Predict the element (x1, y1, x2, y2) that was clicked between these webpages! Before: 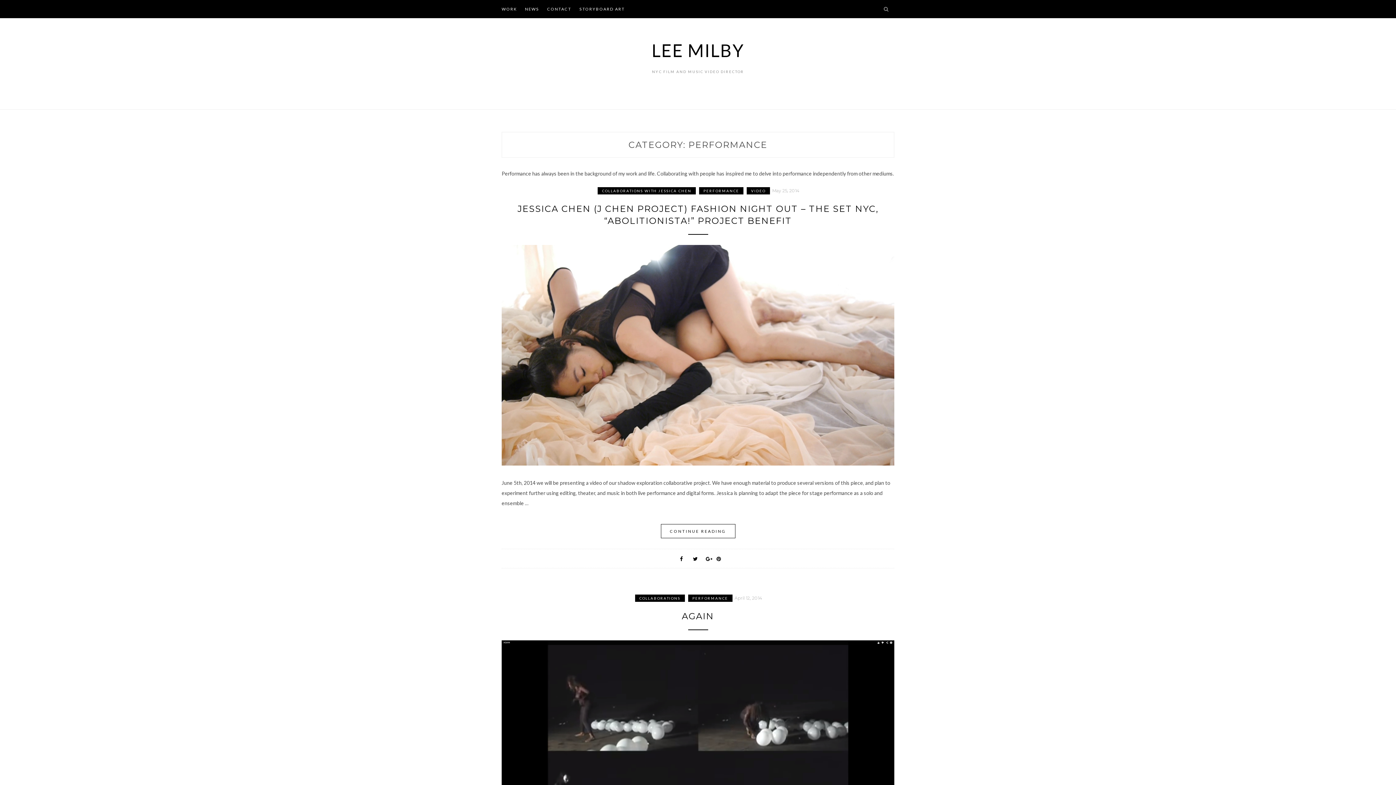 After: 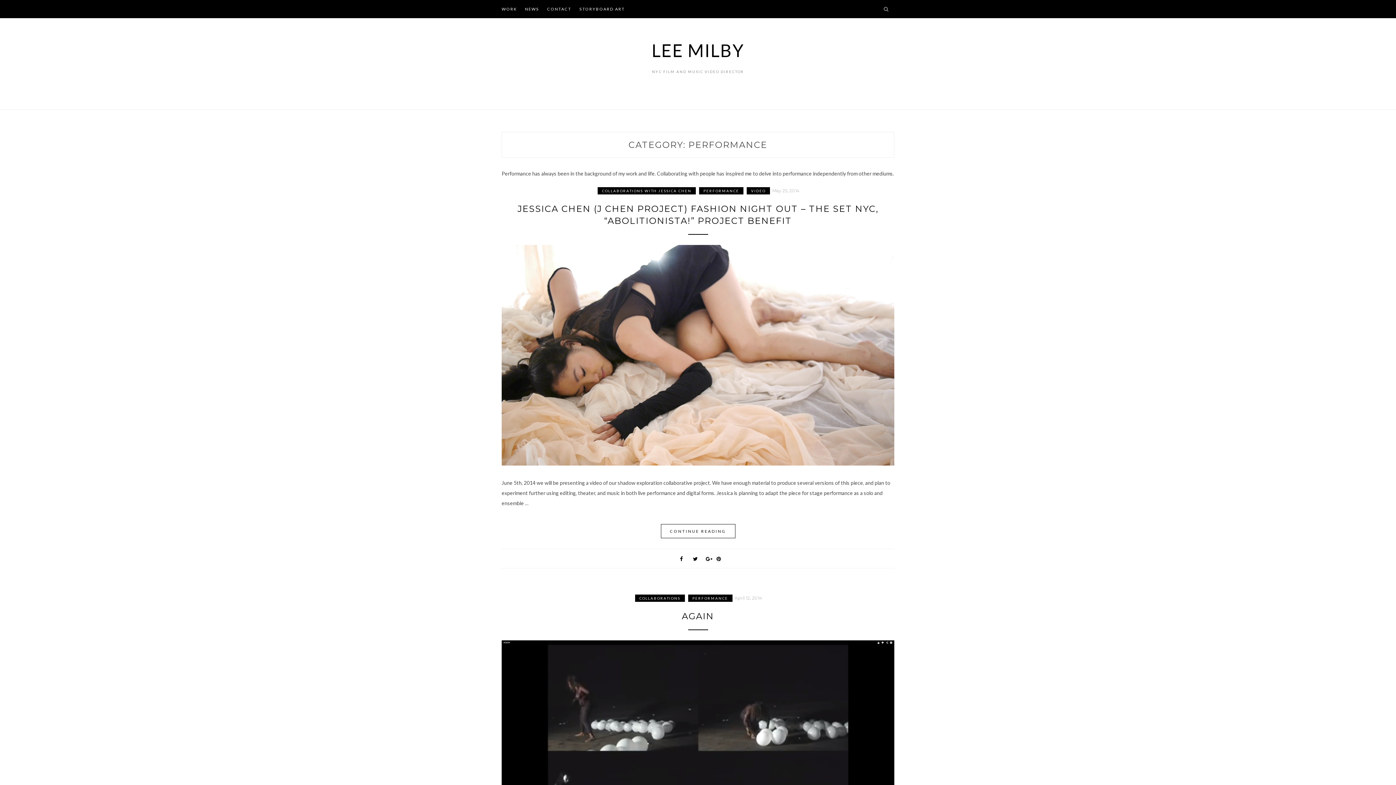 Action: label: PERFORMANCE bbox: (699, 187, 743, 194)